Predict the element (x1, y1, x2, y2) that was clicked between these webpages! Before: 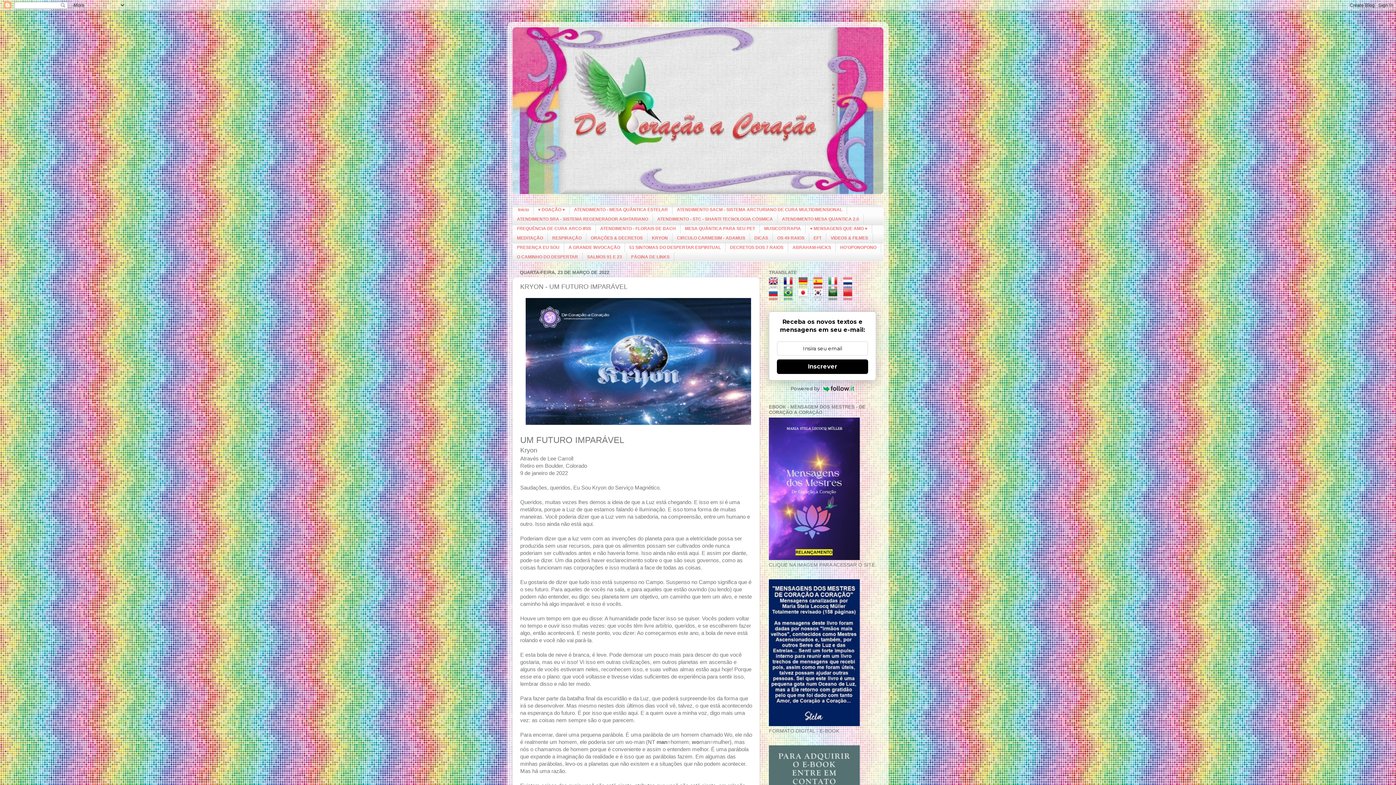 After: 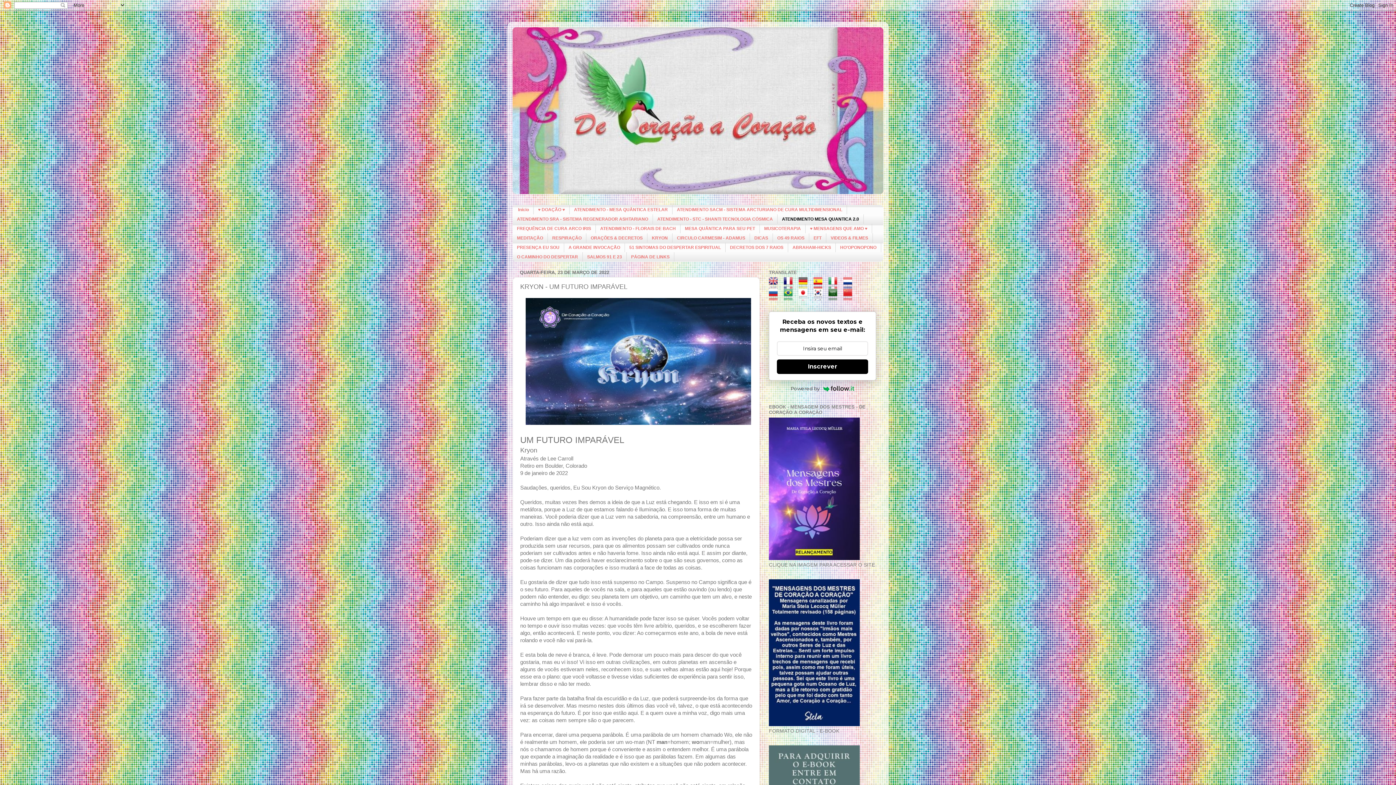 Action: bbox: (777, 214, 864, 224) label: ATENDIMENTO MESA QUANTICA 2.0